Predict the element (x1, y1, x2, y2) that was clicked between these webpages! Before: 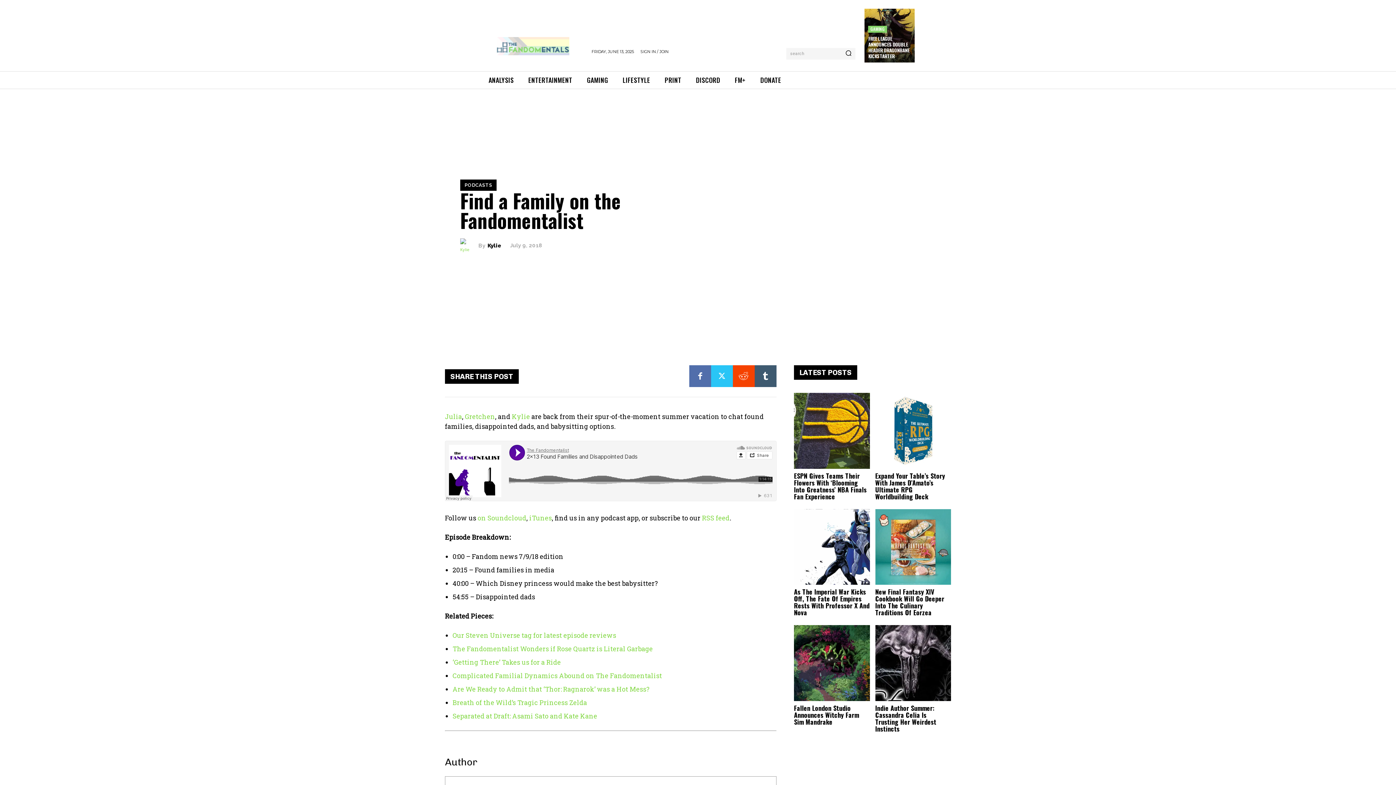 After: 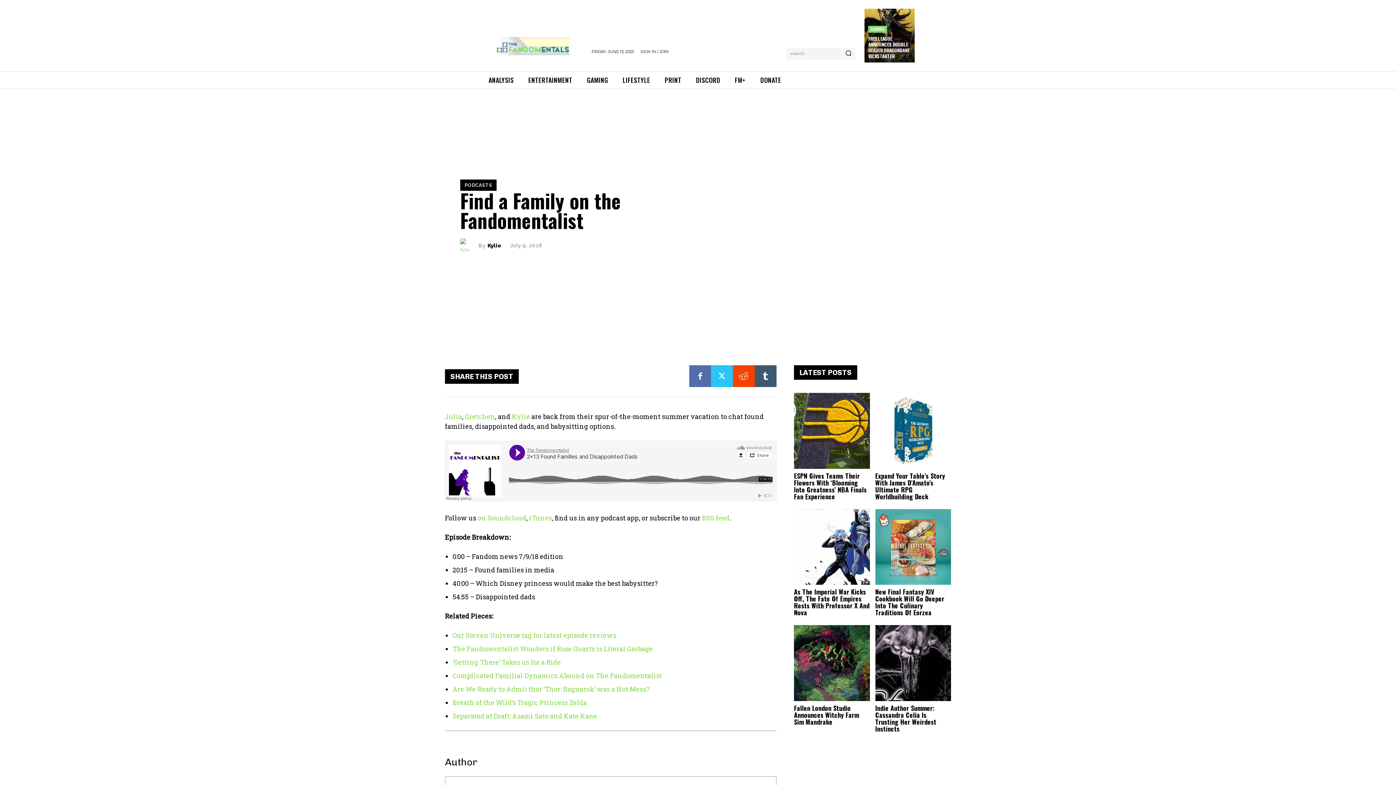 Action: label: Complicated Familial Dynamics Abound on The Fandomentalist bbox: (452, 671, 662, 680)